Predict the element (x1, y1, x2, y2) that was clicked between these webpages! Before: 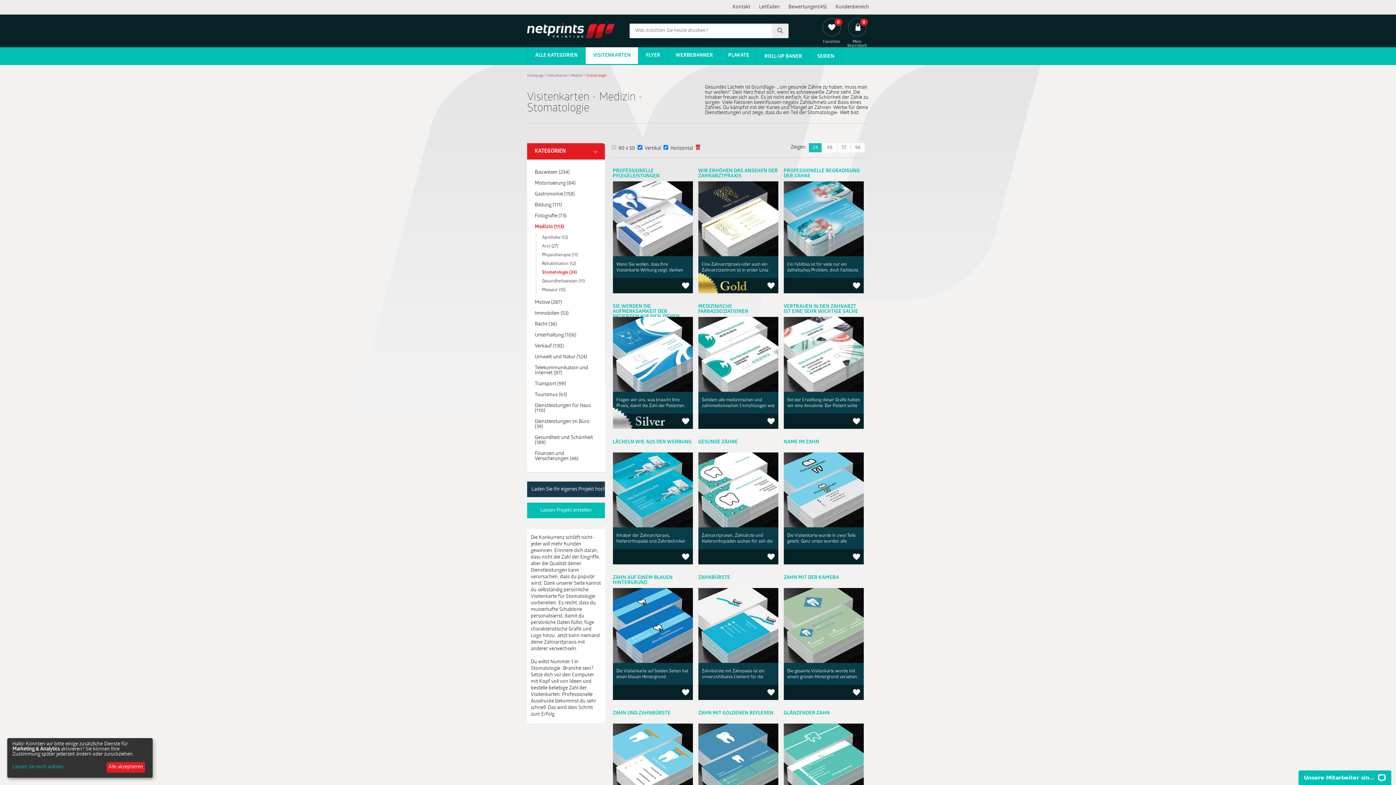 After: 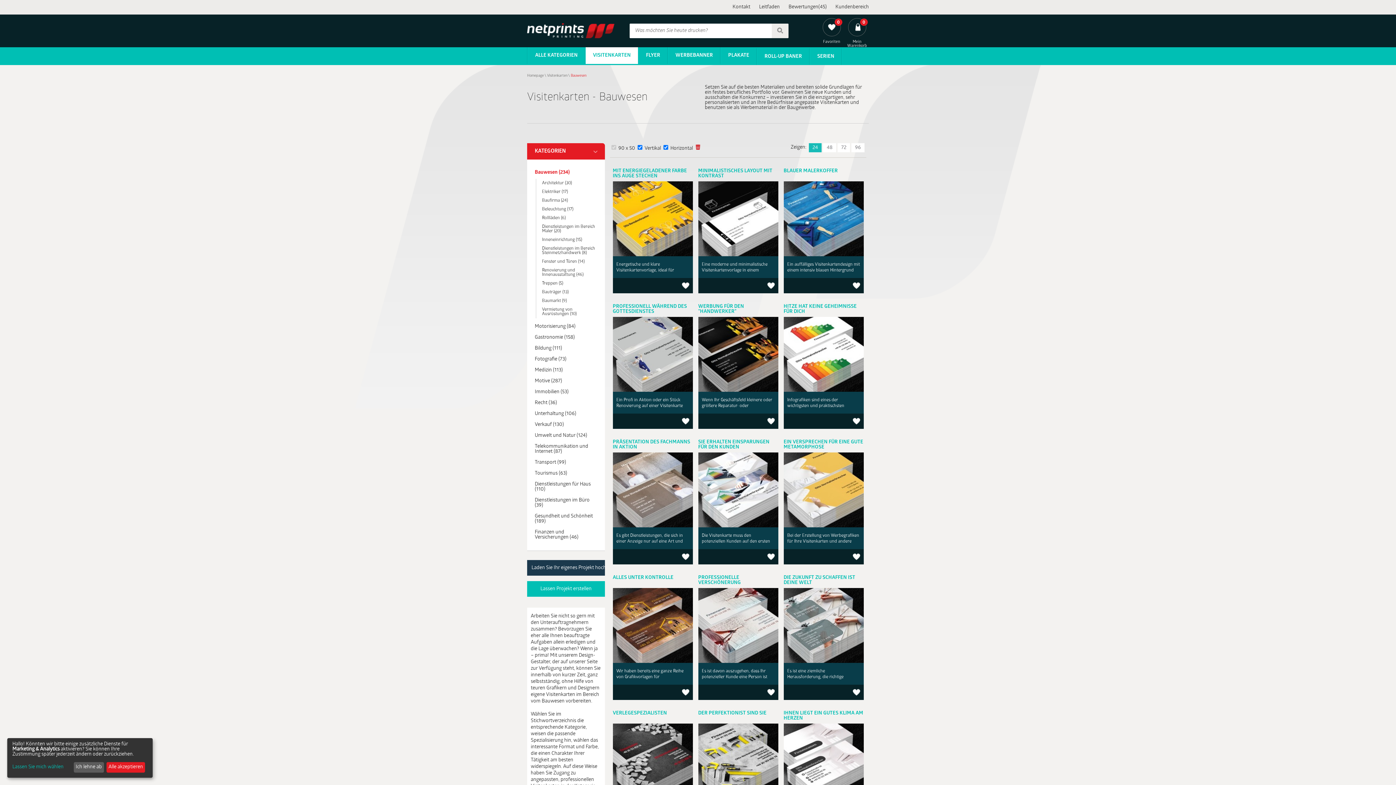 Action: label: Bauwesen (234) bbox: (534, 169, 569, 175)